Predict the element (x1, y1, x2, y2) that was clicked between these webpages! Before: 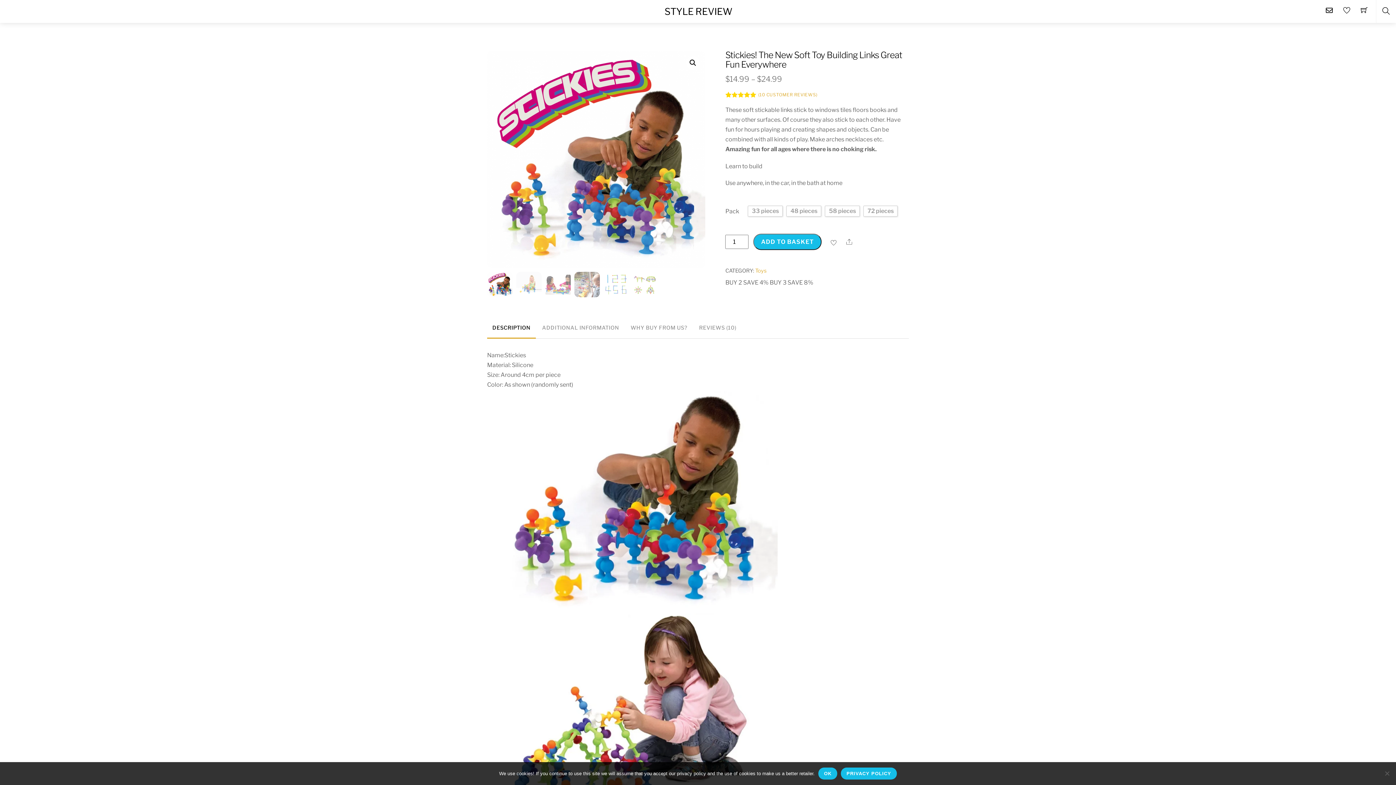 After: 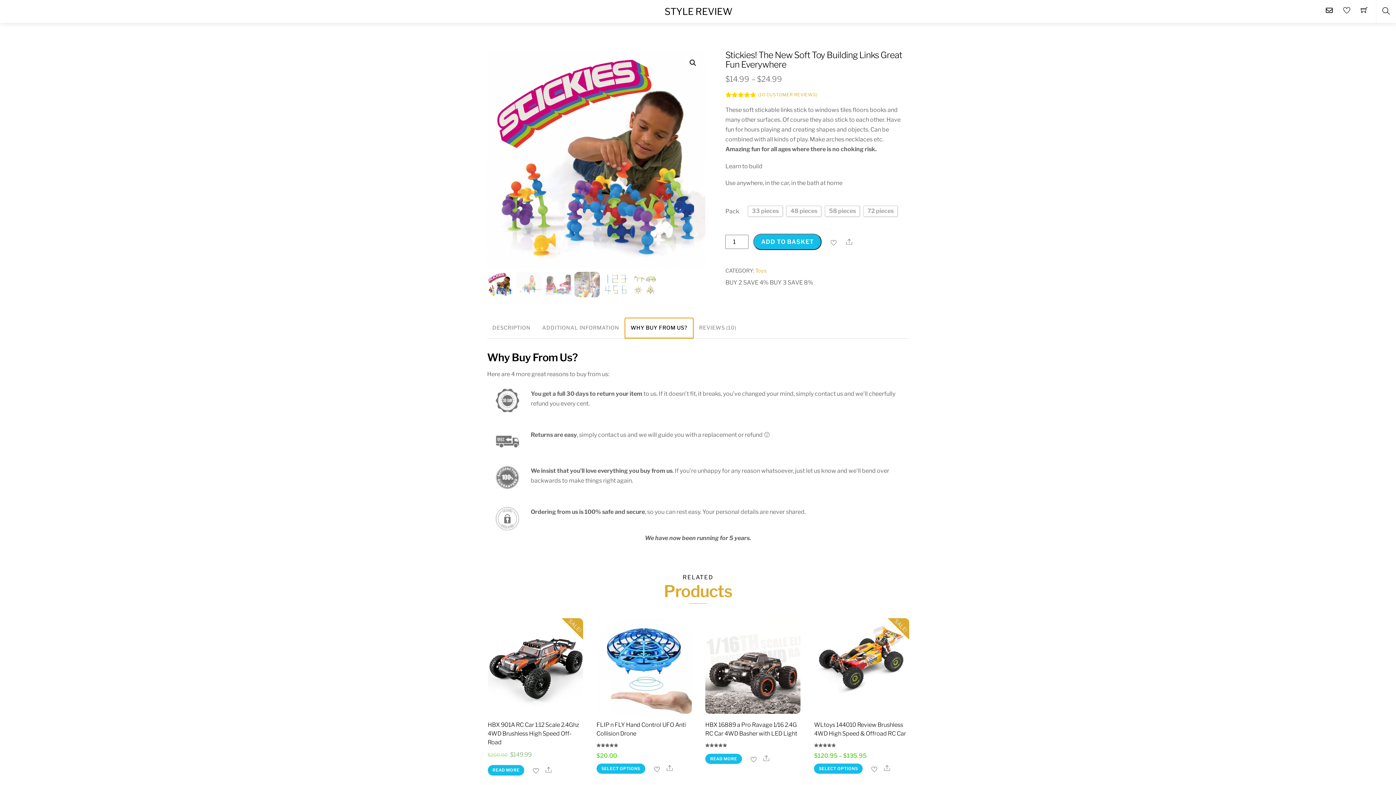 Action: label: WHY BUY FROM US? bbox: (625, 318, 692, 339)